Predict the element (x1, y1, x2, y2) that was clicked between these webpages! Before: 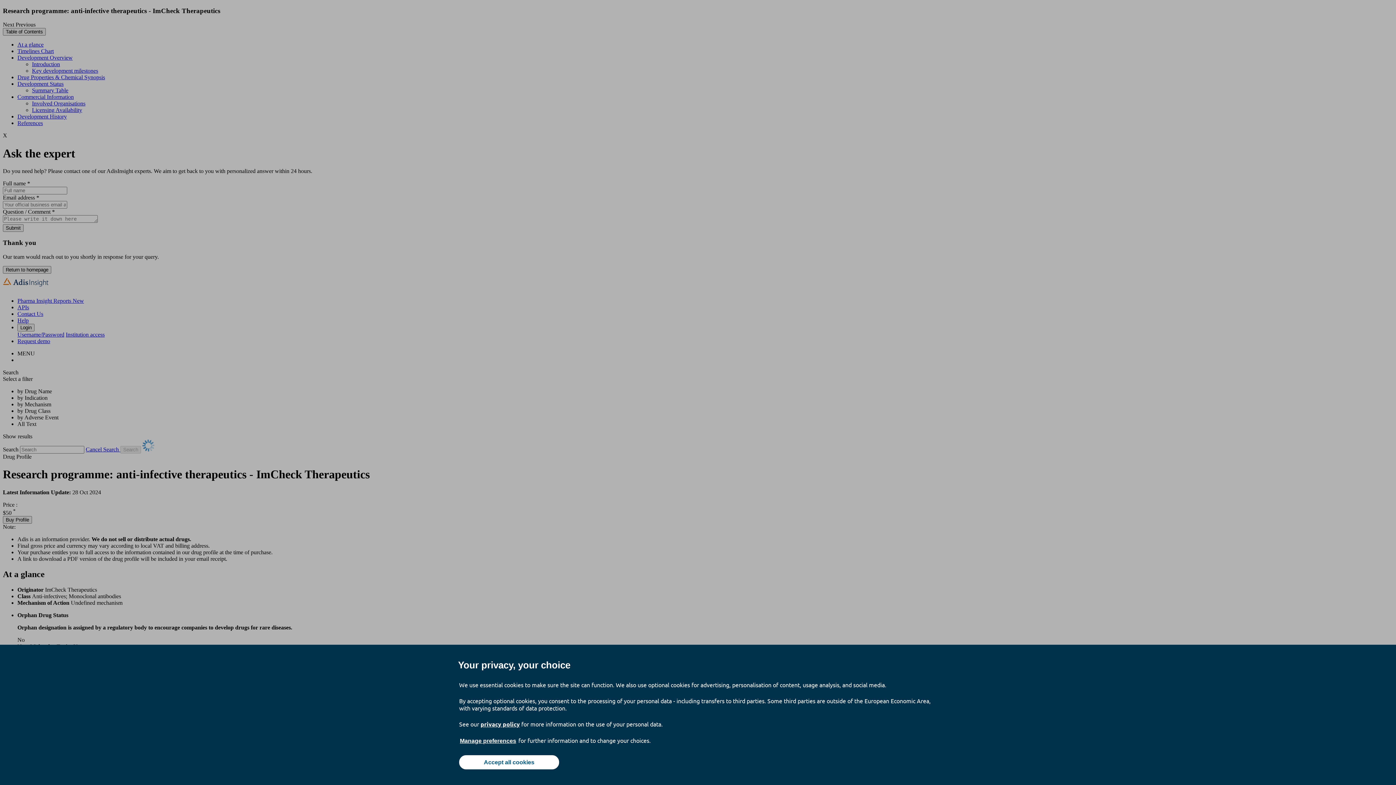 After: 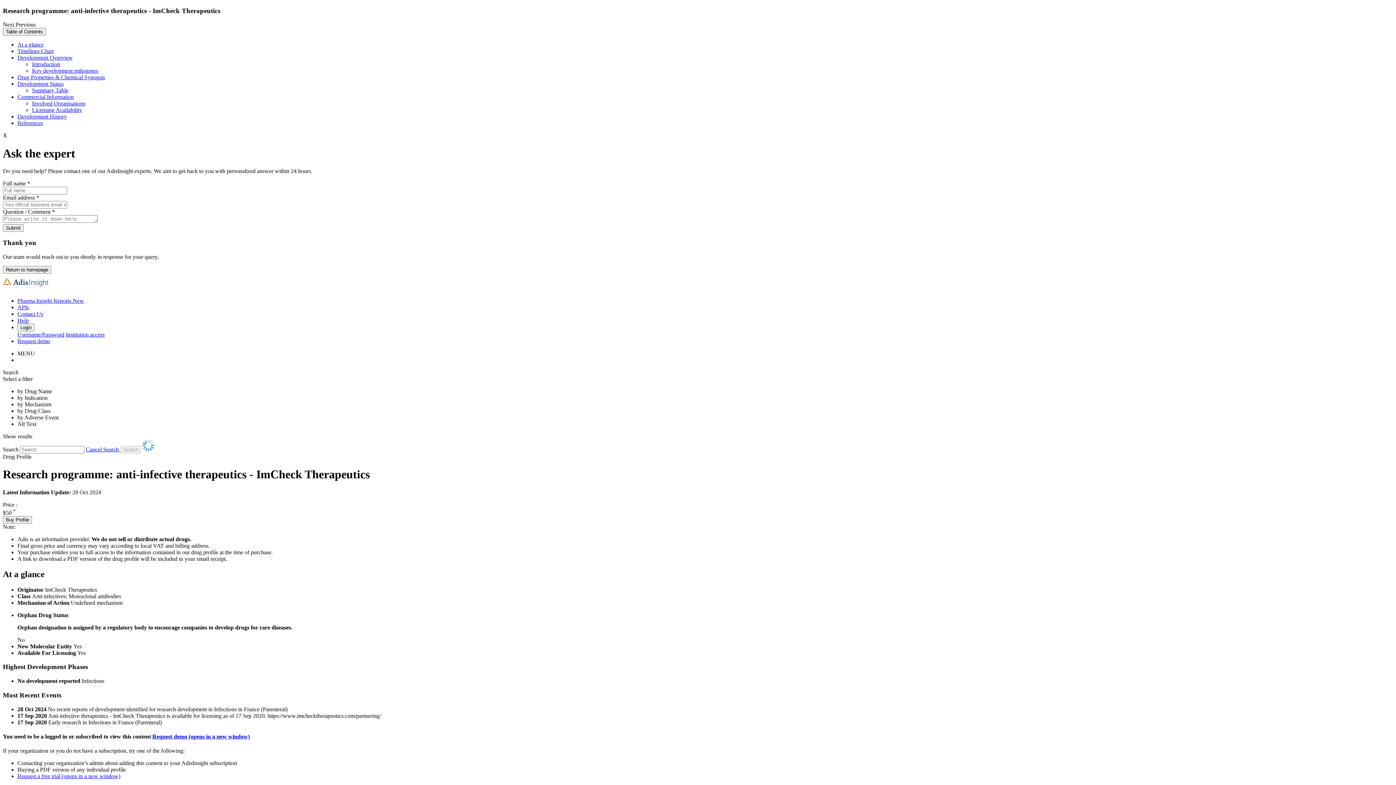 Action: label: Accept all cookies bbox: (459, 755, 559, 769)